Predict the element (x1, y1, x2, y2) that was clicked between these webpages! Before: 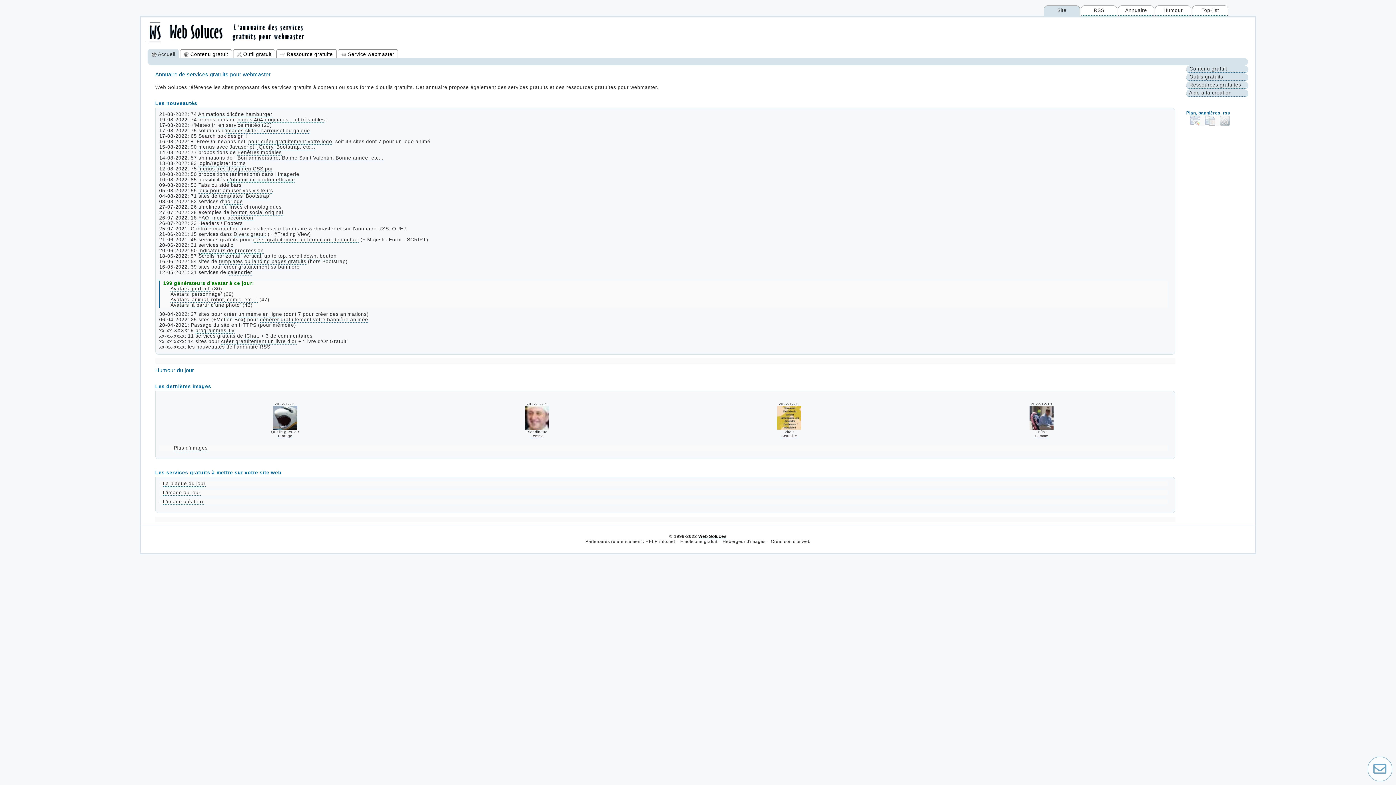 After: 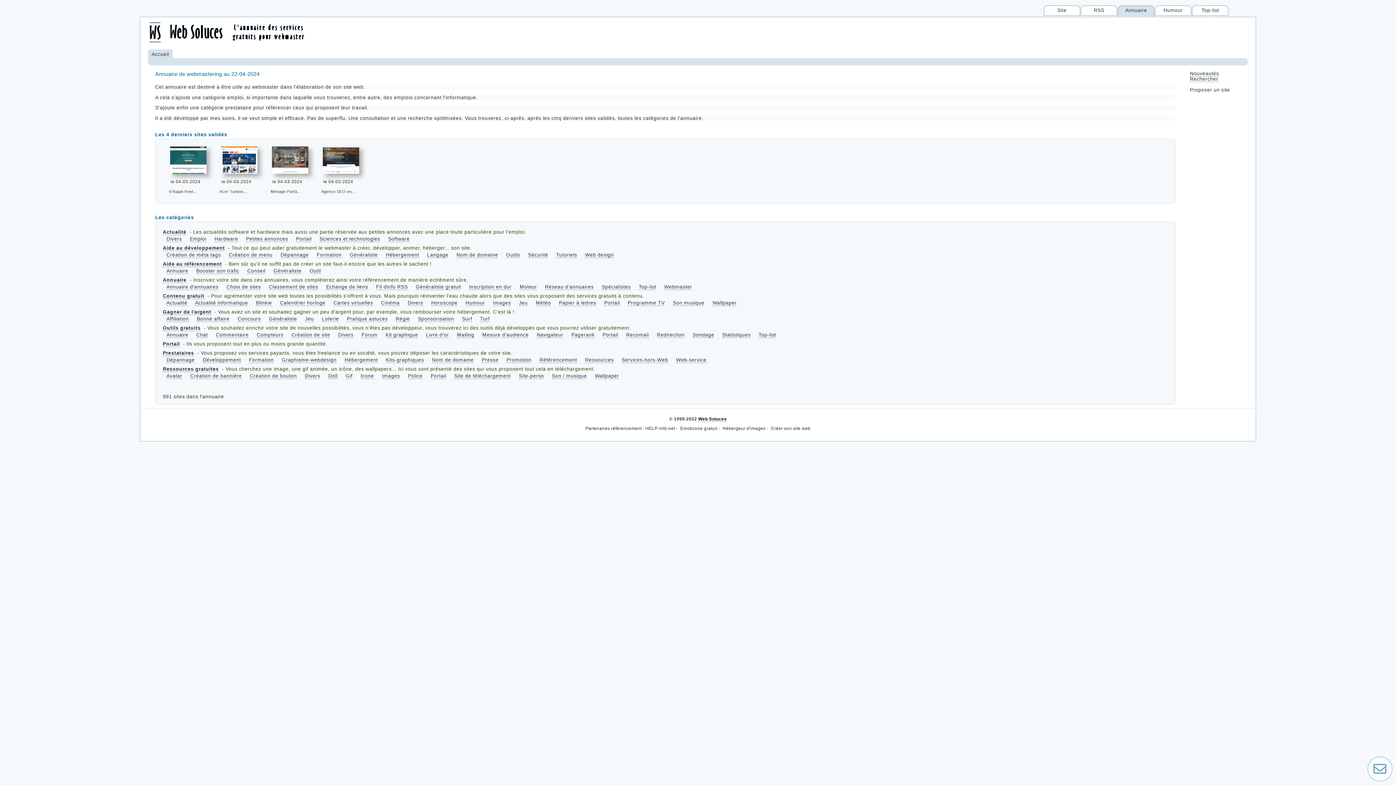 Action: bbox: (1118, 5, 1154, 15) label: Annuaire